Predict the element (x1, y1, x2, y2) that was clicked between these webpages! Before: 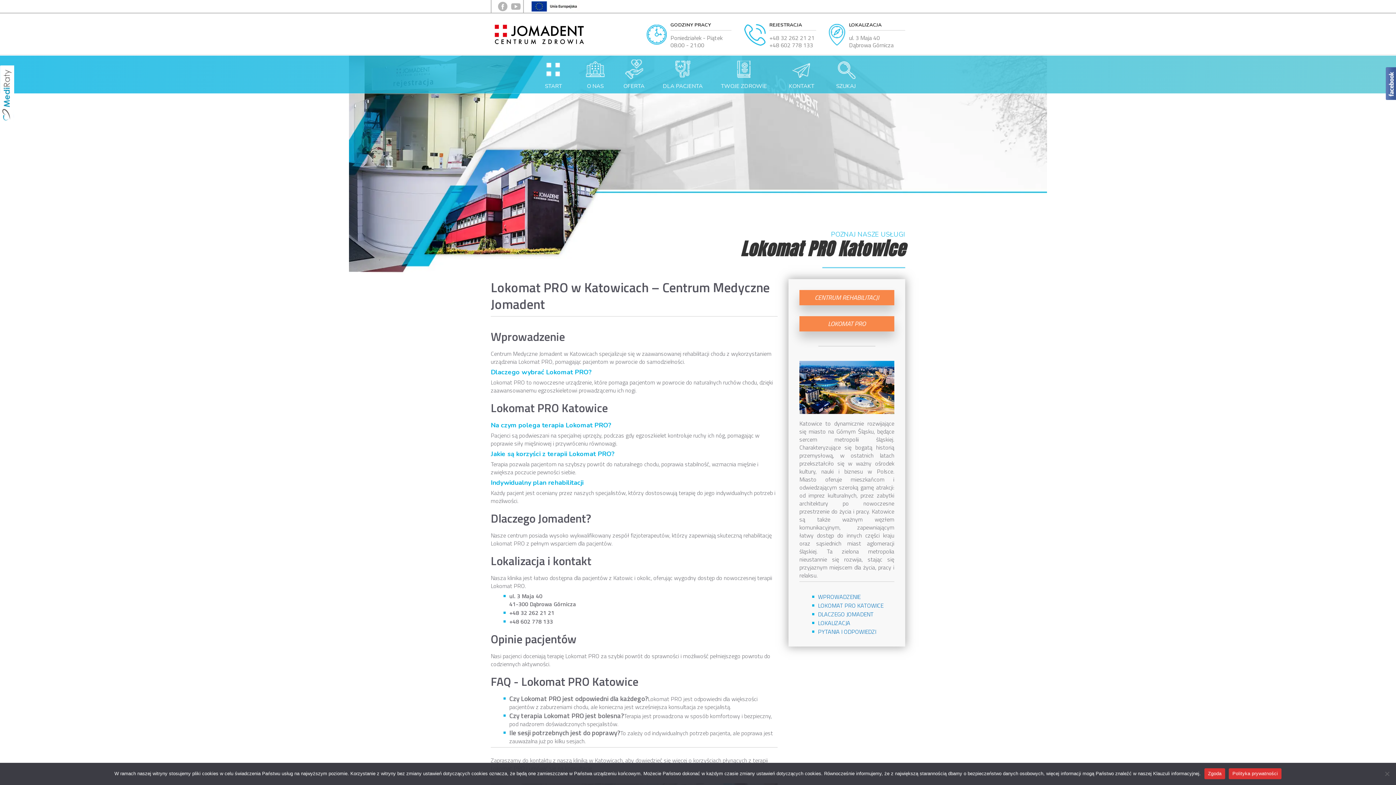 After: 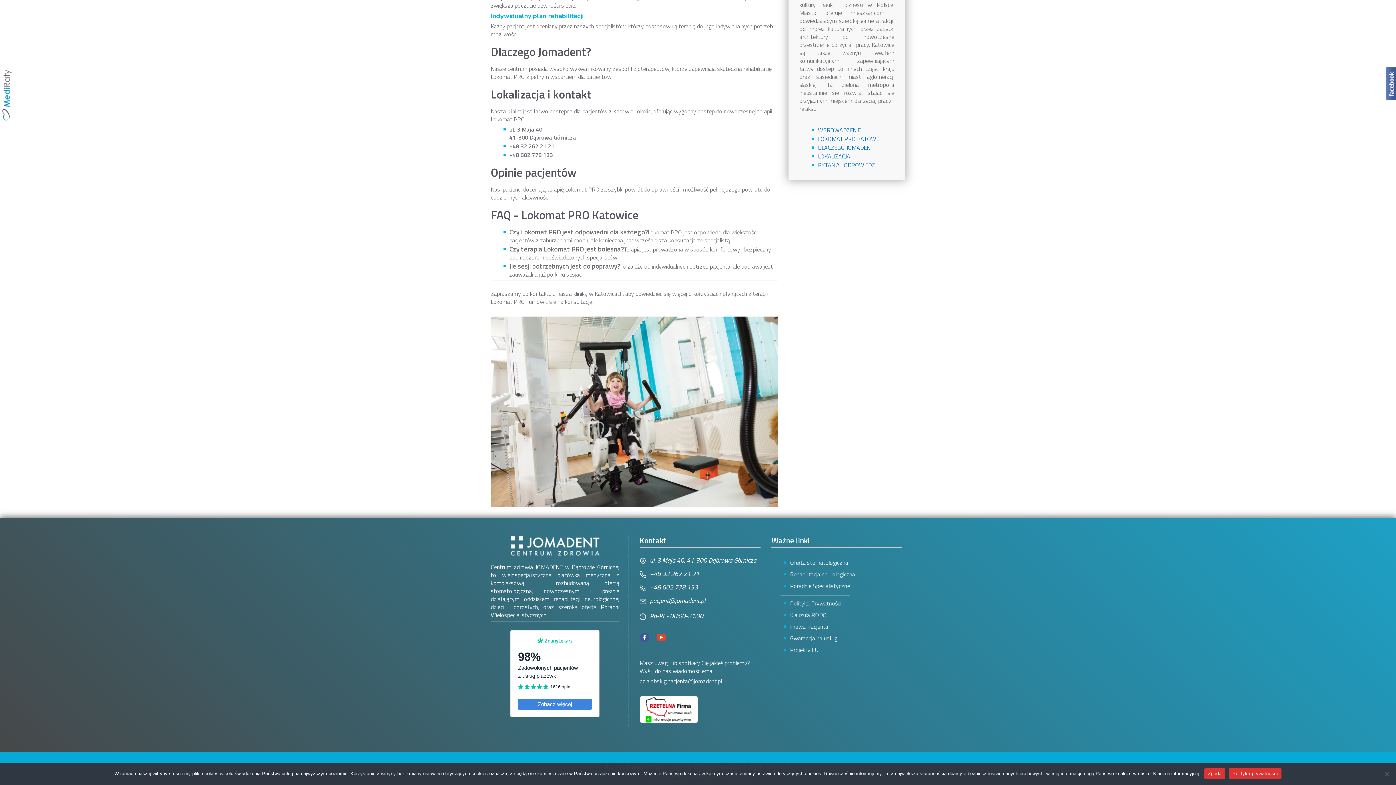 Action: bbox: (818, 610, 873, 619) label: DLACZEGO JOMADENT